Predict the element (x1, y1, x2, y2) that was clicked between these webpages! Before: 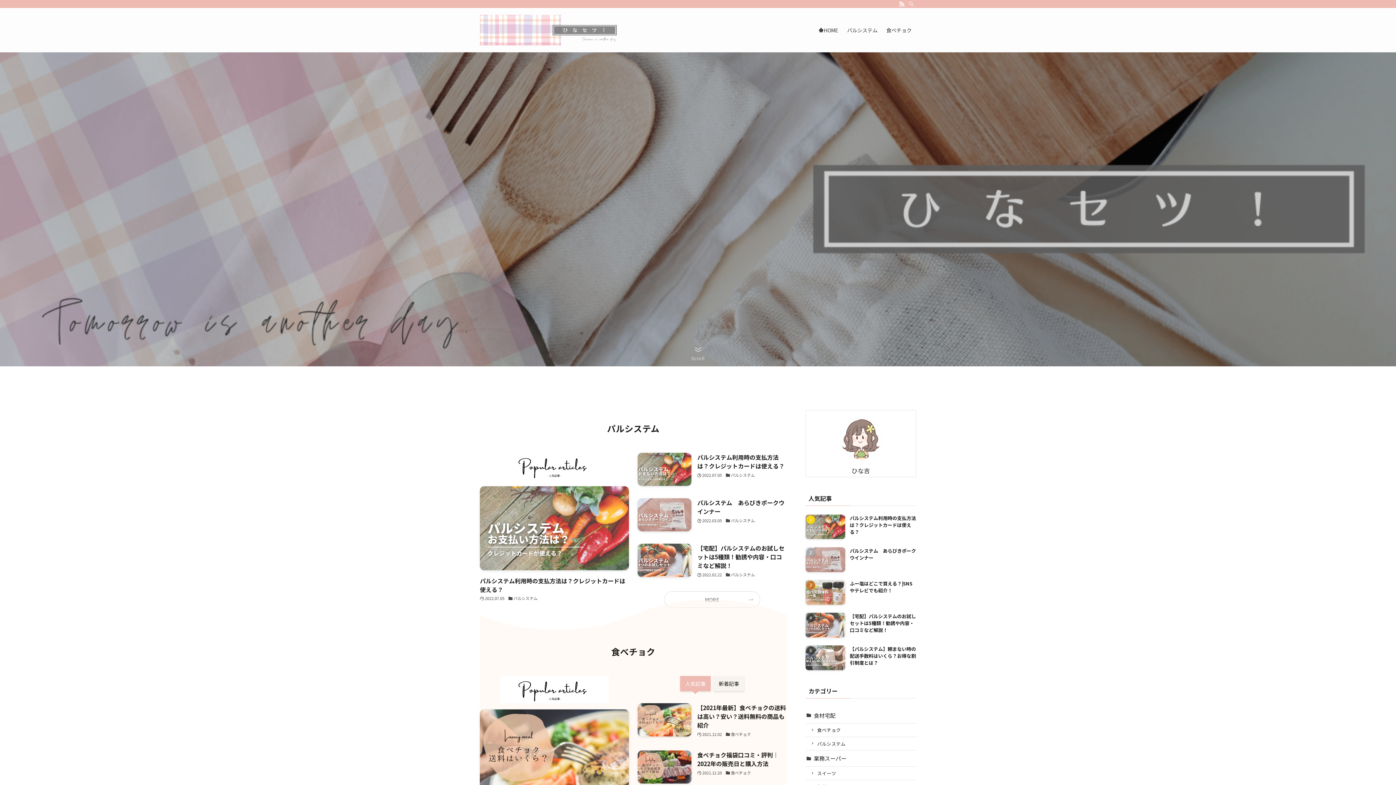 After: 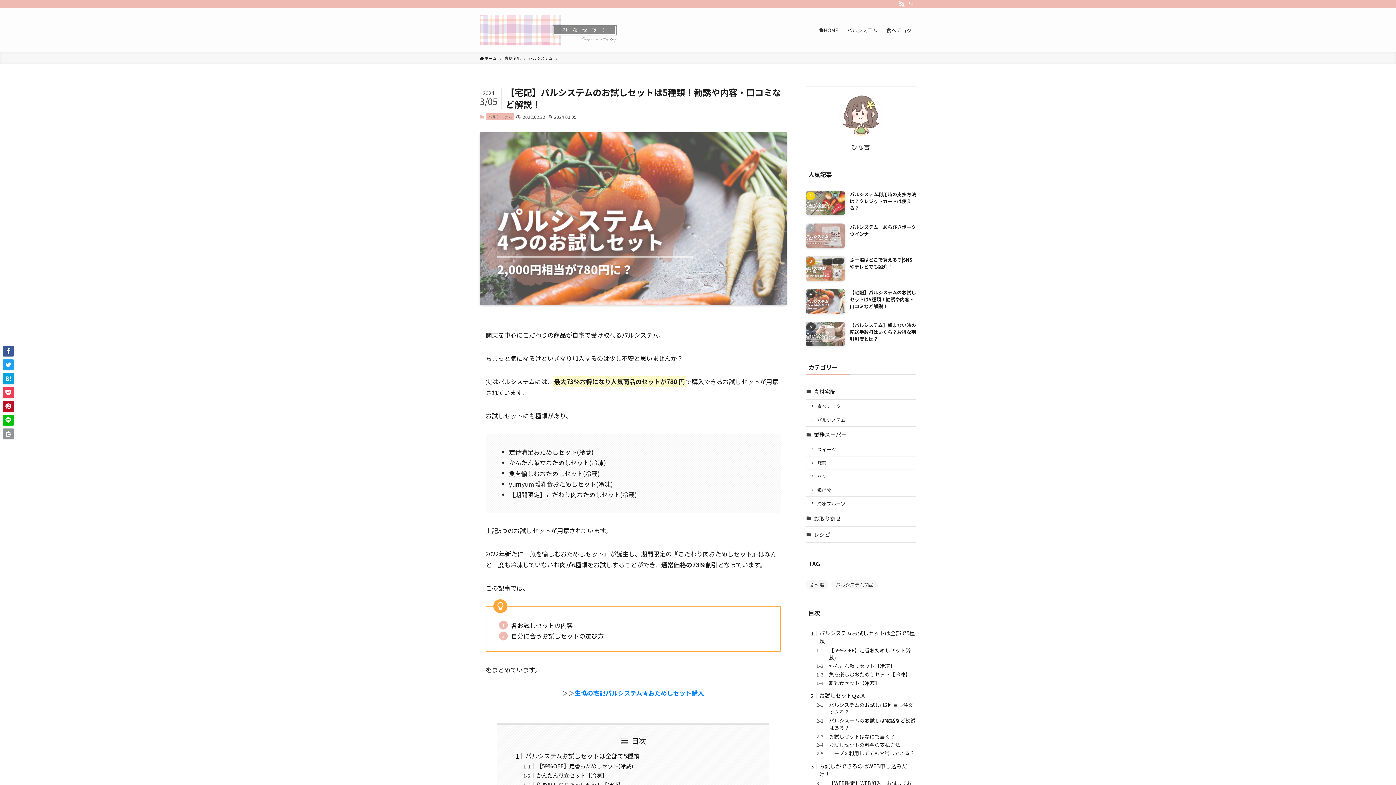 Action: label: 【宅配】パルシステムのお試しセットは5種類！勧誘や内容・口コミなど解説！
2022.02.22
パルシステム bbox: (637, 544, 786, 578)